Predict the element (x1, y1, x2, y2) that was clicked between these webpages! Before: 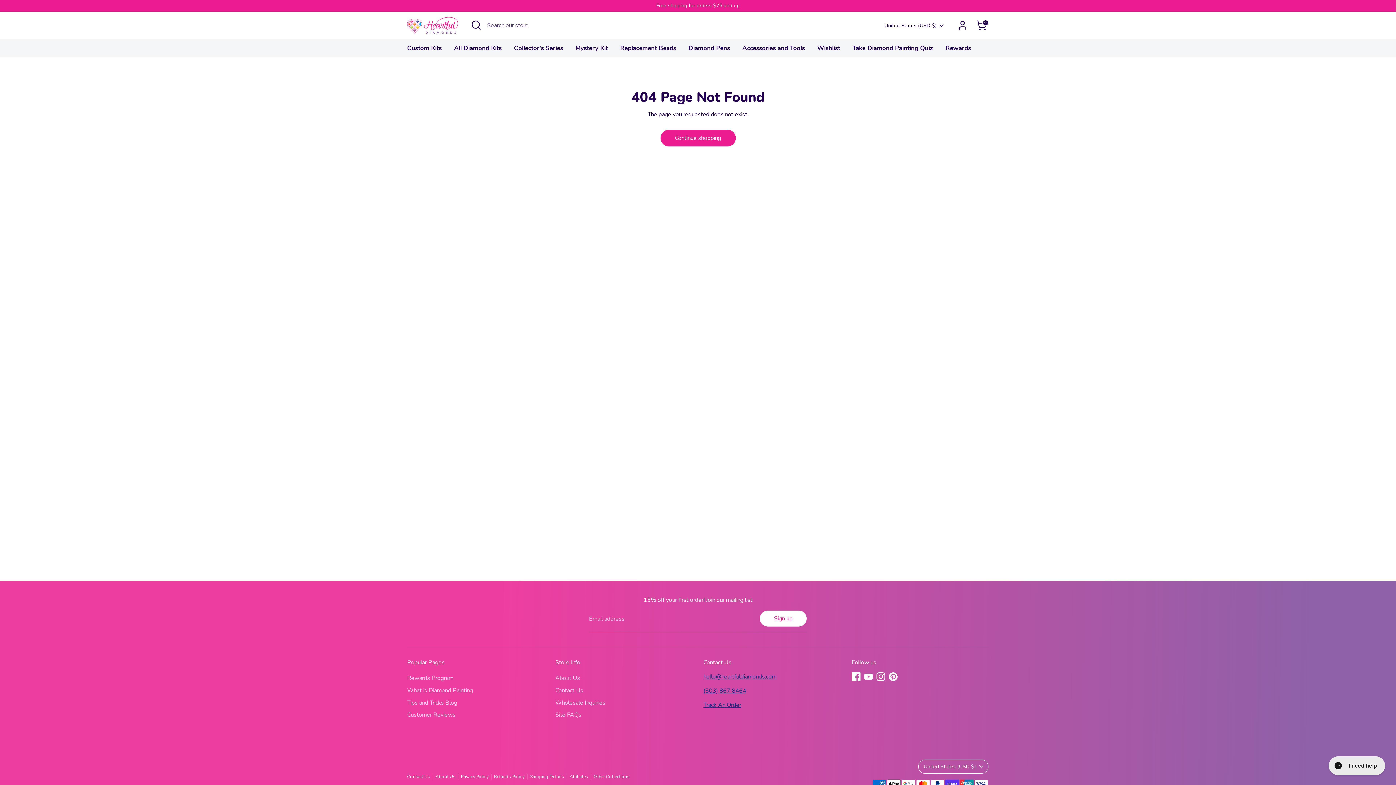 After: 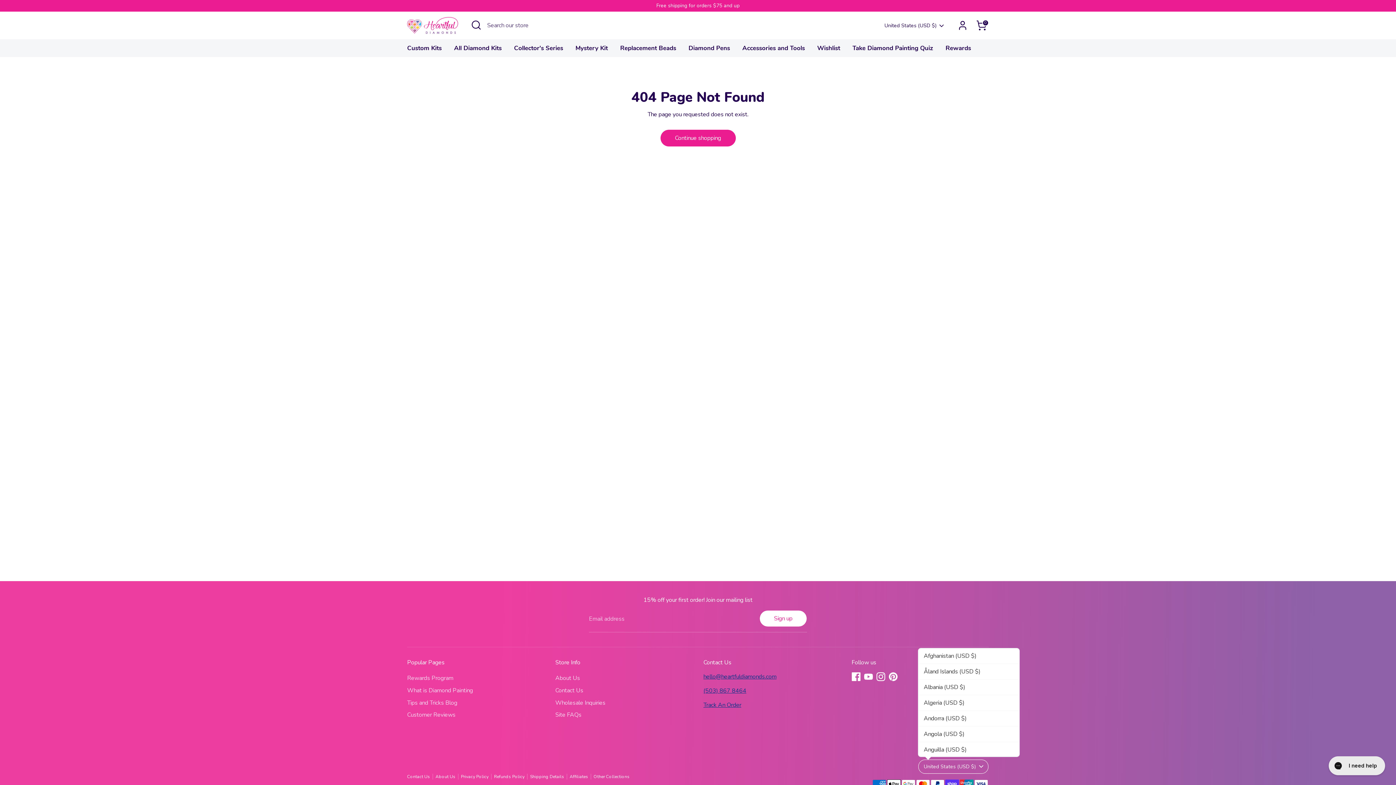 Action: bbox: (918, 759, 988, 774) label: United States (USD $)